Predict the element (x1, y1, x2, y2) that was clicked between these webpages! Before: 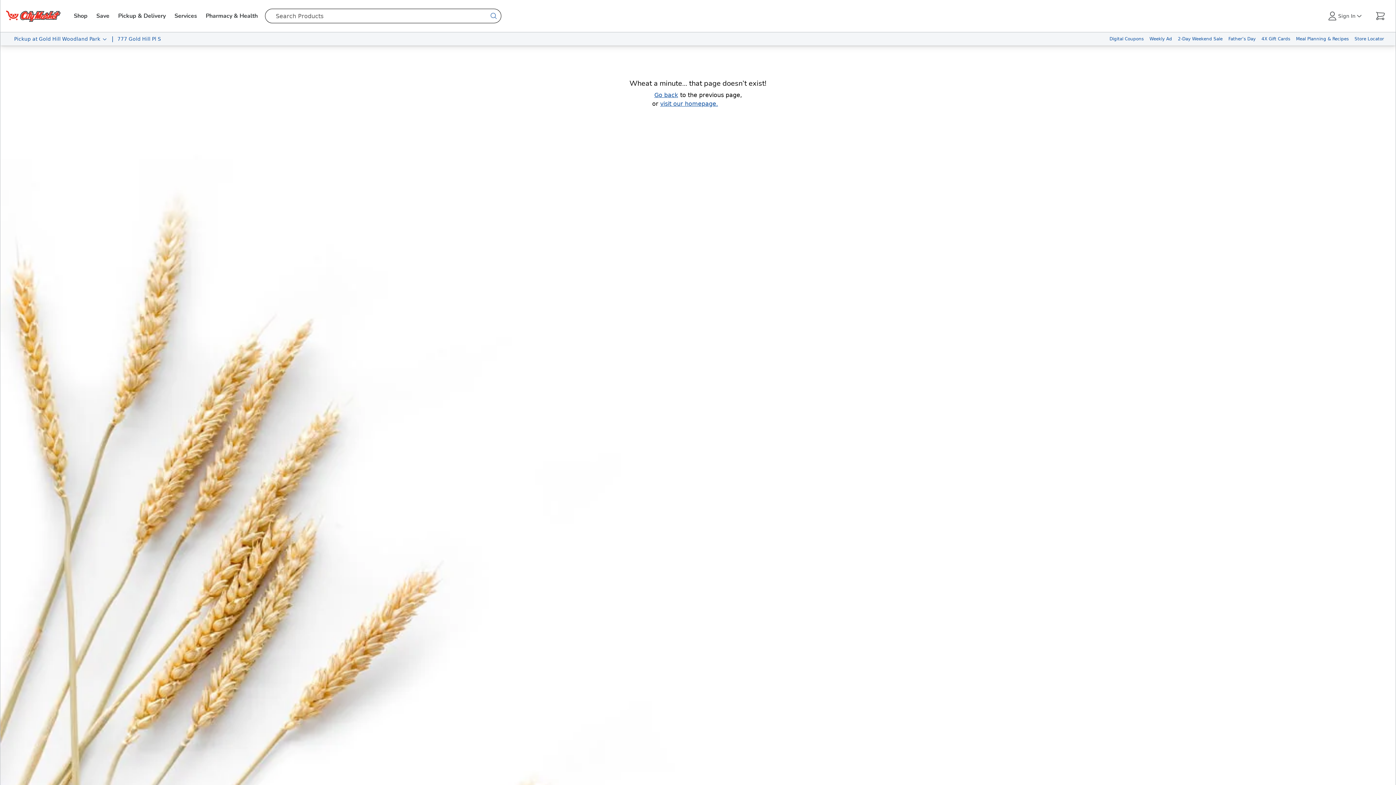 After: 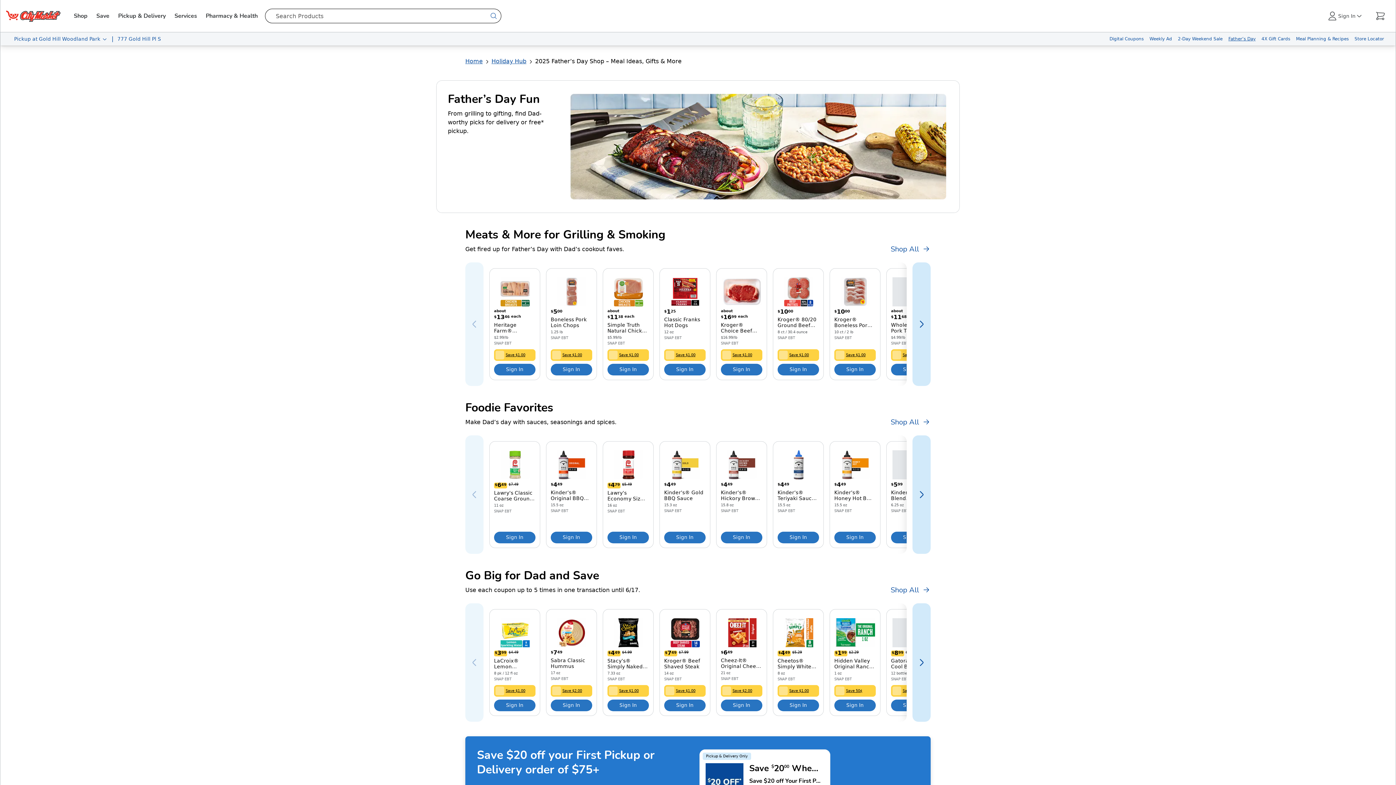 Action: bbox: (1225, 32, 1258, 45) label: Father’s Day